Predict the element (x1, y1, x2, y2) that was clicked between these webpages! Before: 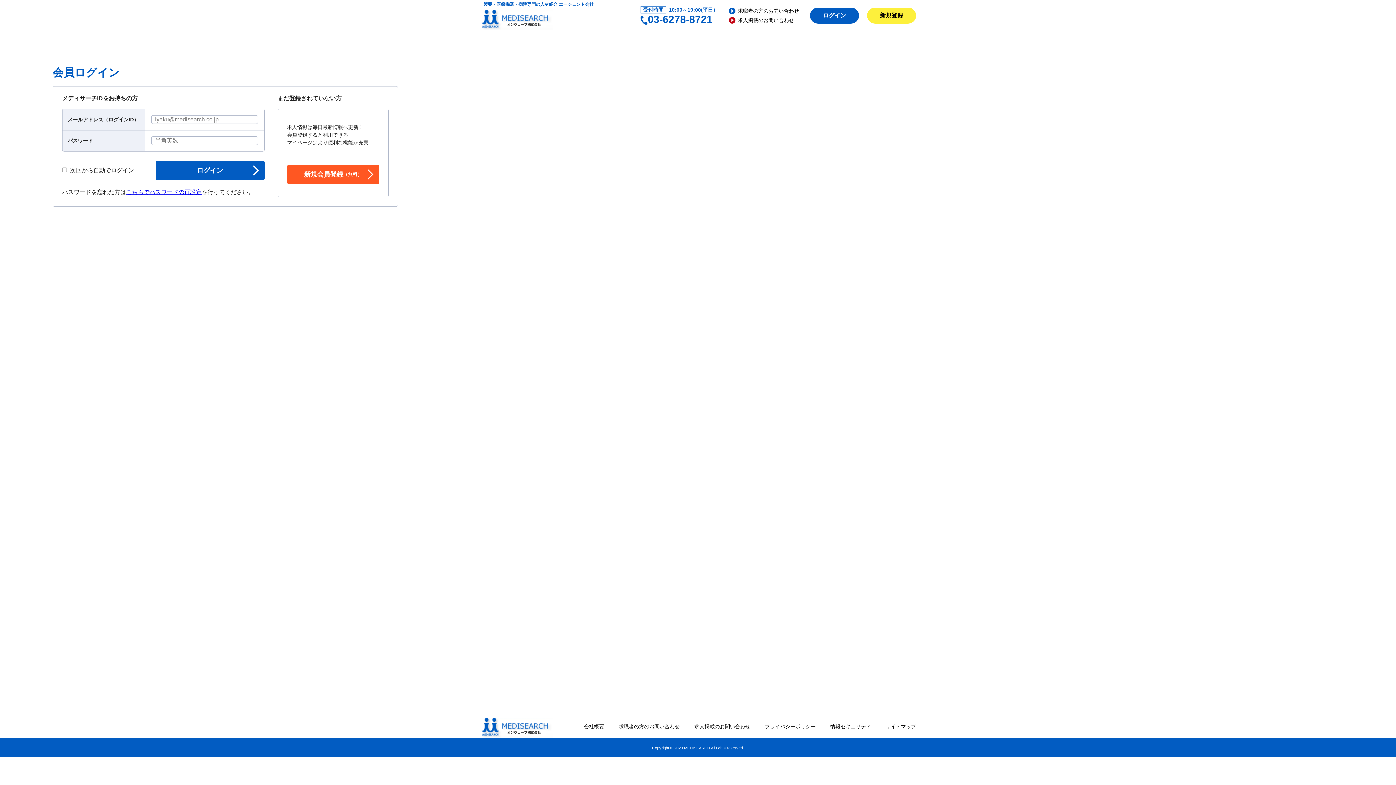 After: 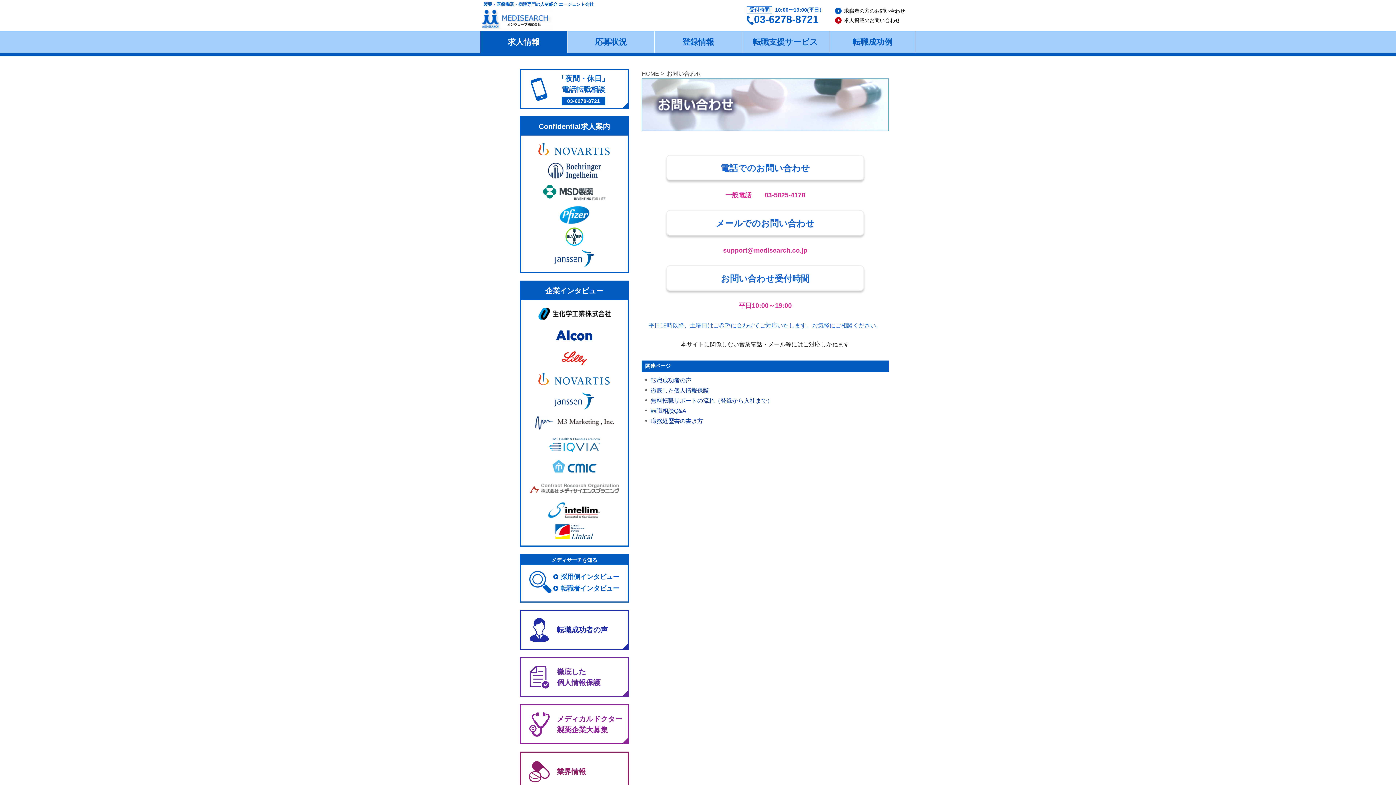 Action: bbox: (618, 723, 680, 729) label: 求職者の方のお問い合わせ